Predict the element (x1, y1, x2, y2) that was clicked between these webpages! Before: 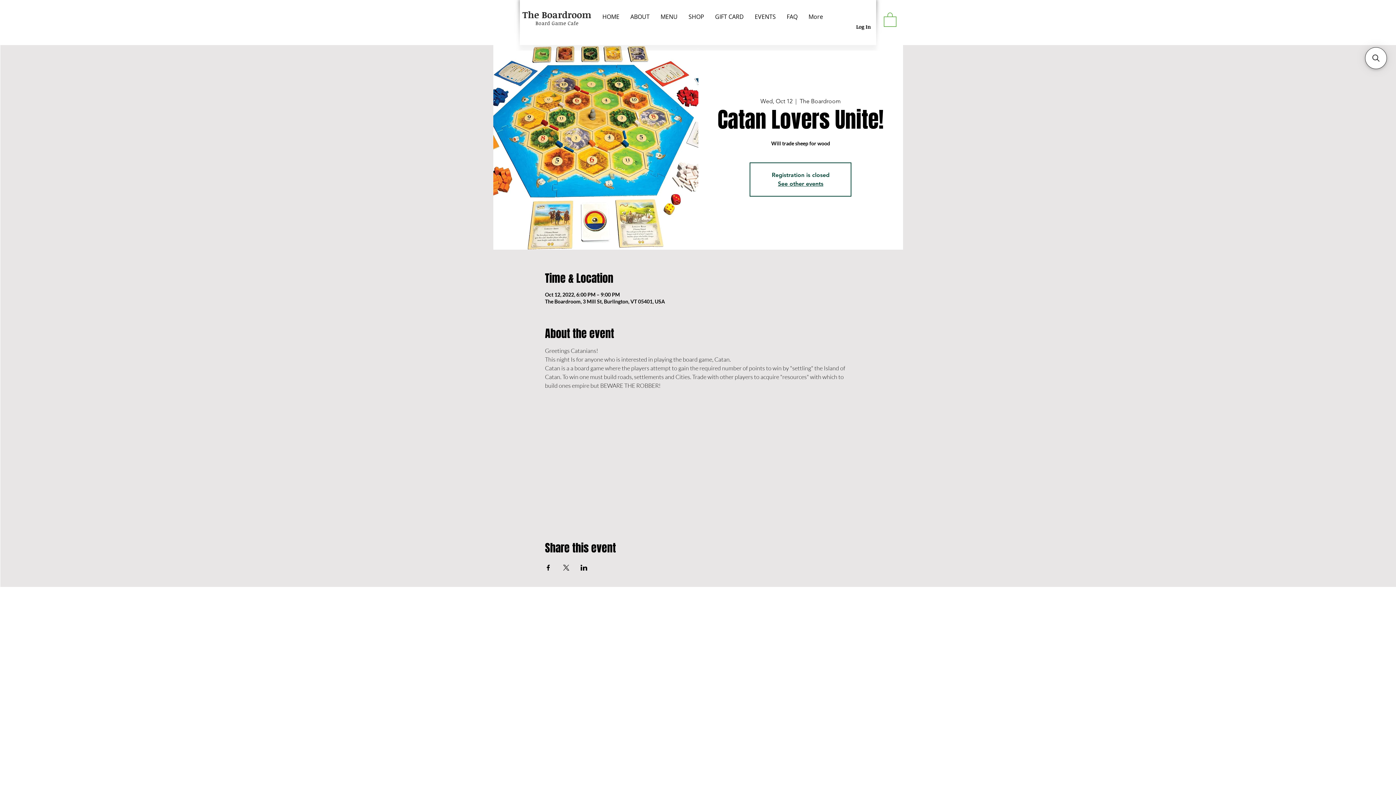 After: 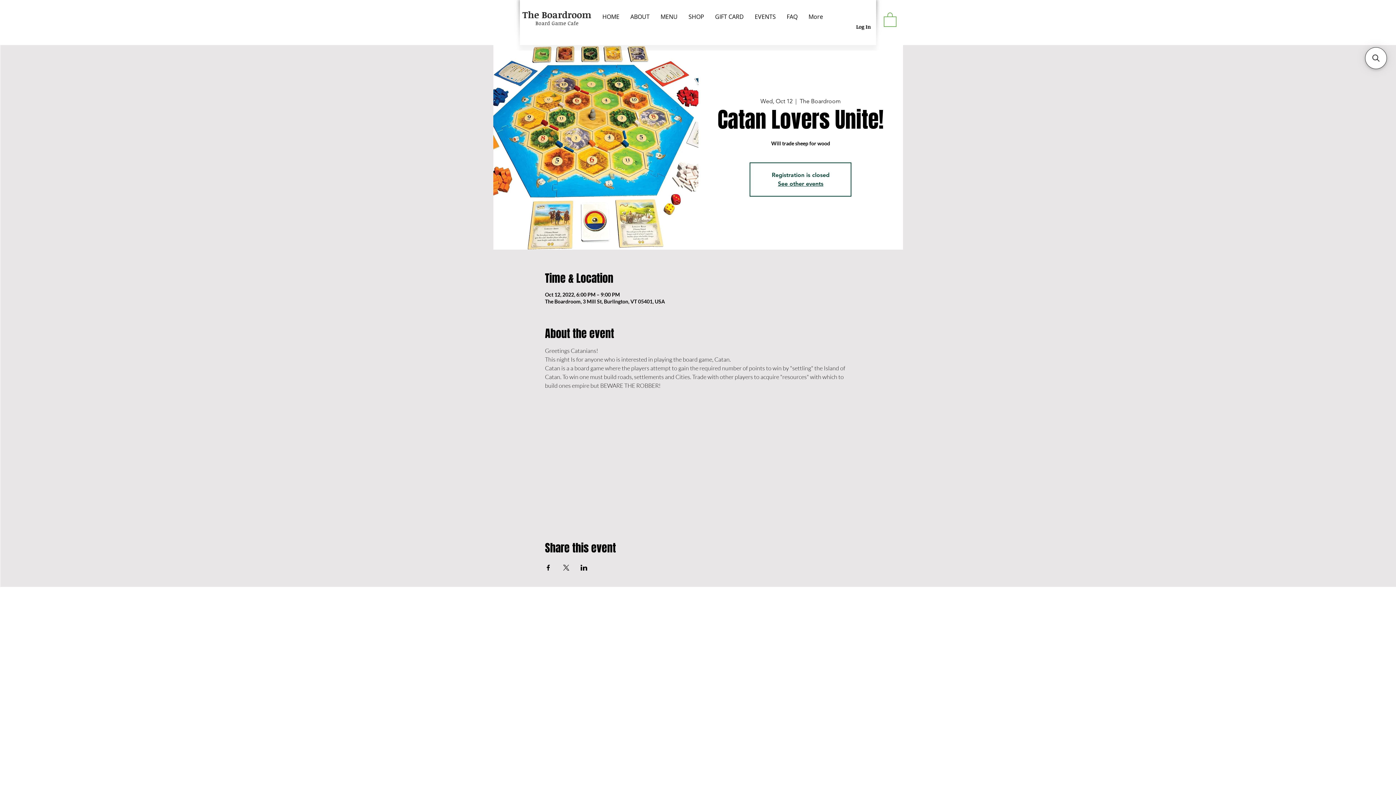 Action: label: Share event on LinkedIn bbox: (580, 565, 587, 570)